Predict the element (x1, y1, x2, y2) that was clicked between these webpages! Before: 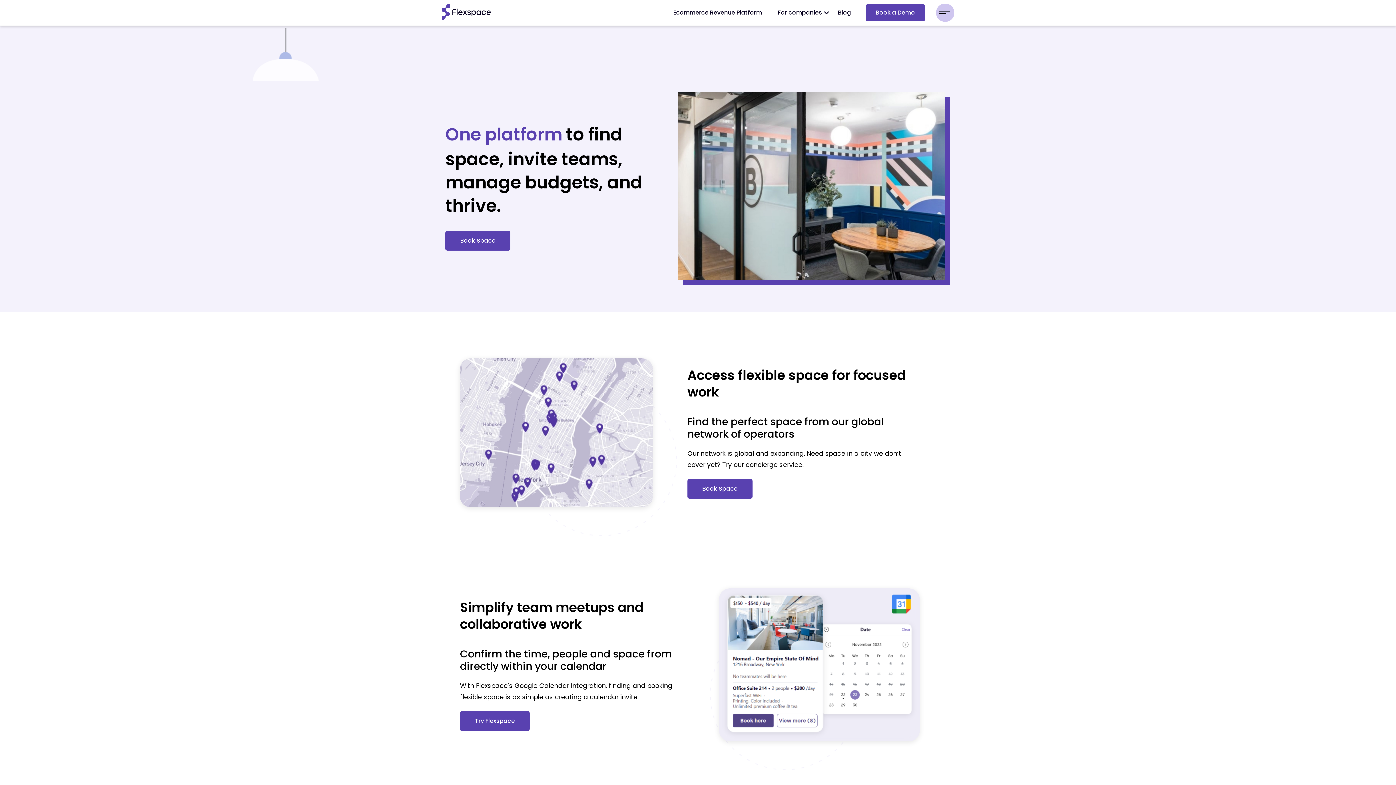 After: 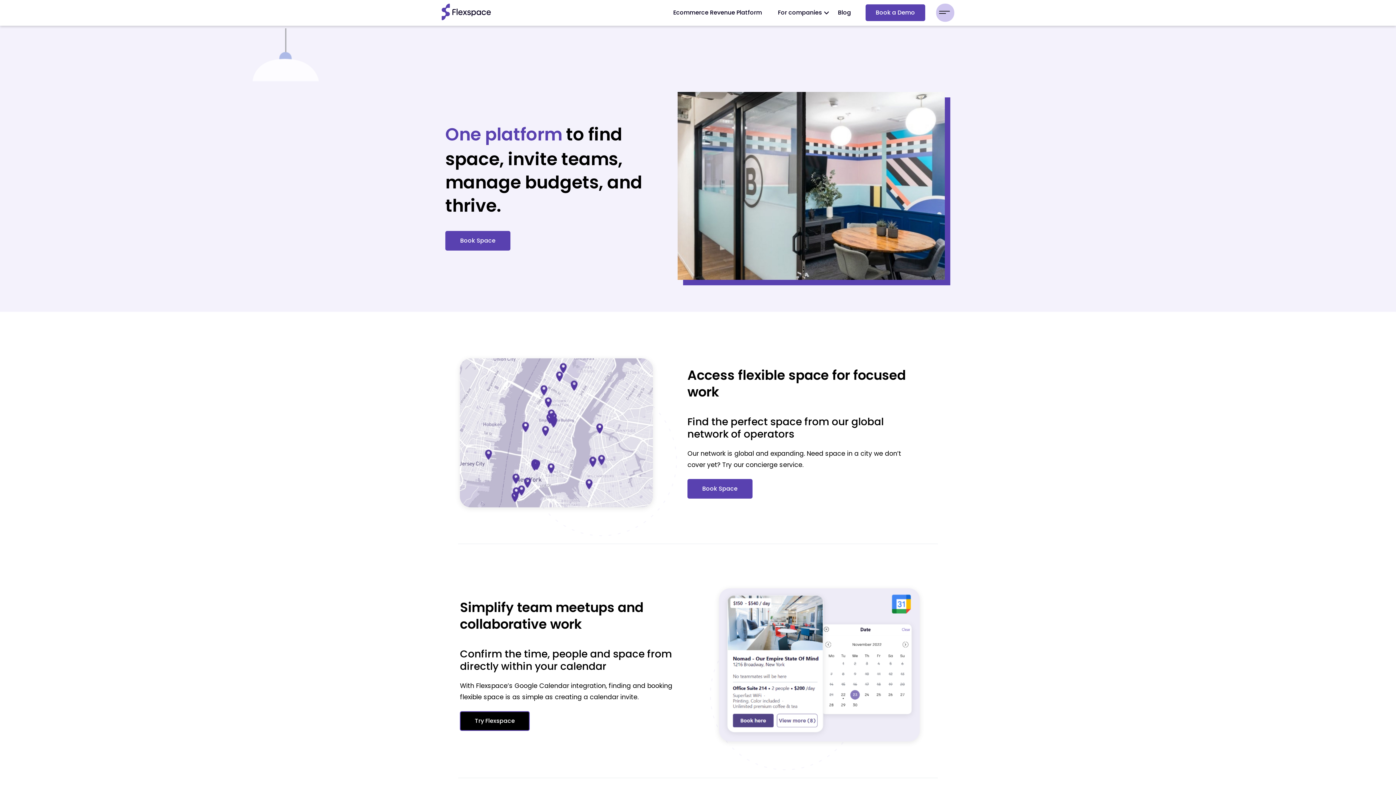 Action: bbox: (460, 711, 529, 731) label: Try Flexspace